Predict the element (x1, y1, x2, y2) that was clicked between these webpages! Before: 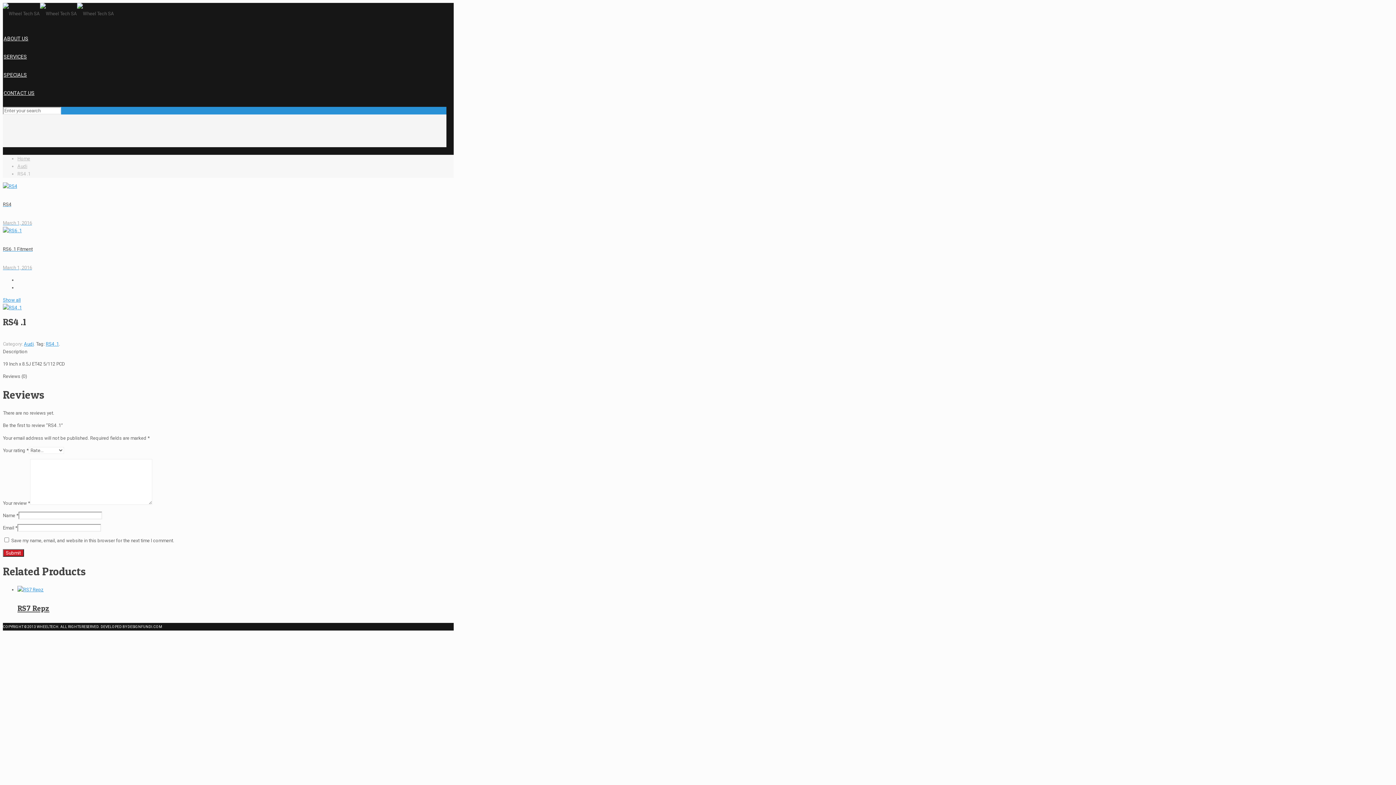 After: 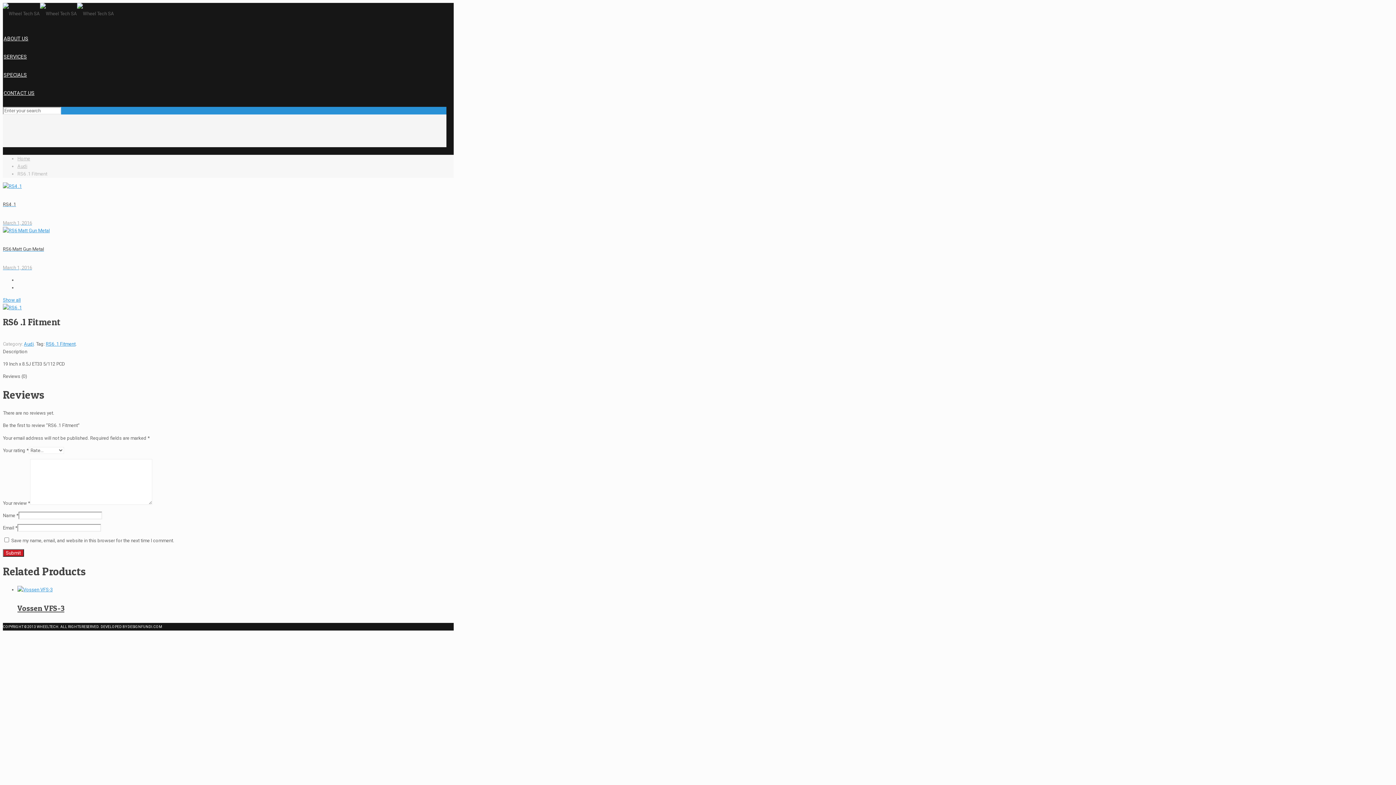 Action: label: RS6 .1 Fitment
March 1, 2016 bbox: (2, 227, 446, 271)